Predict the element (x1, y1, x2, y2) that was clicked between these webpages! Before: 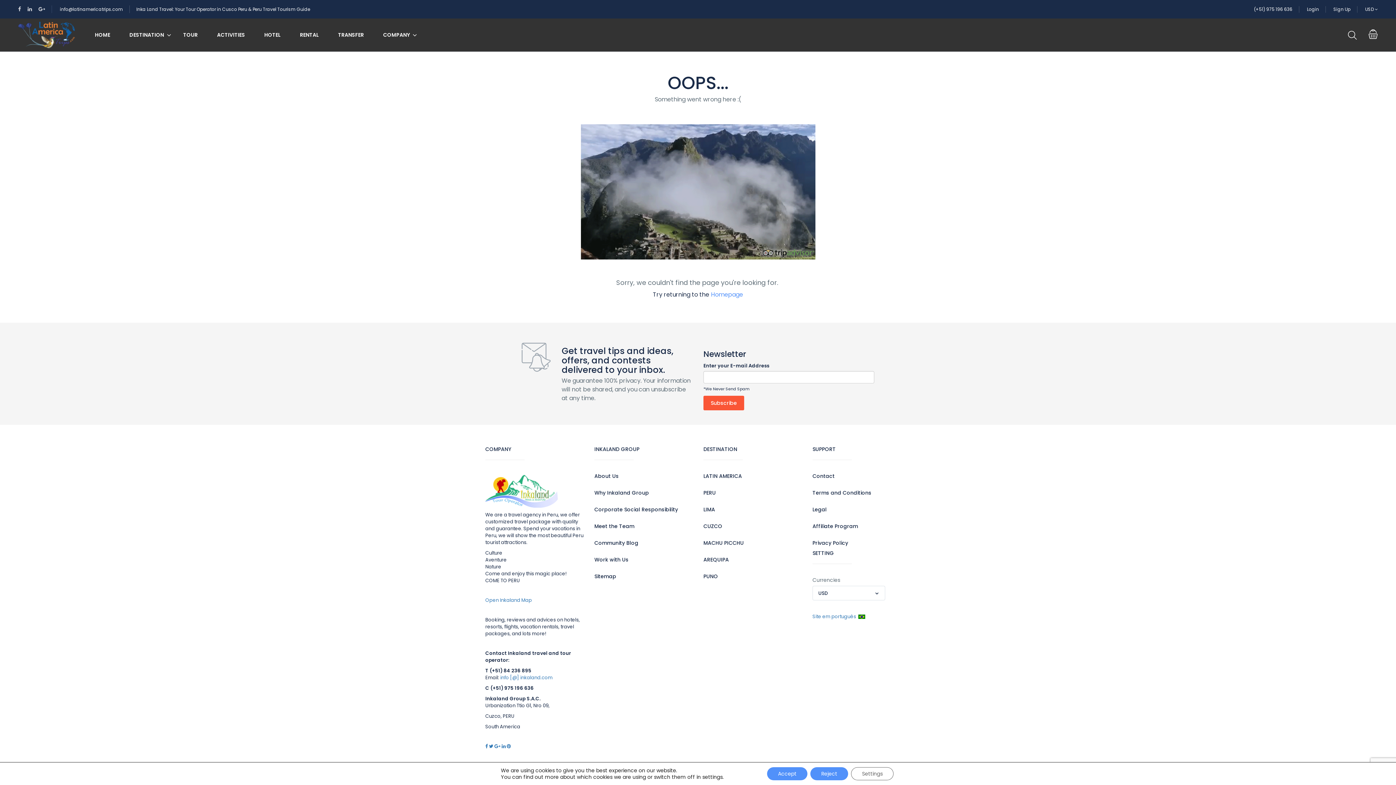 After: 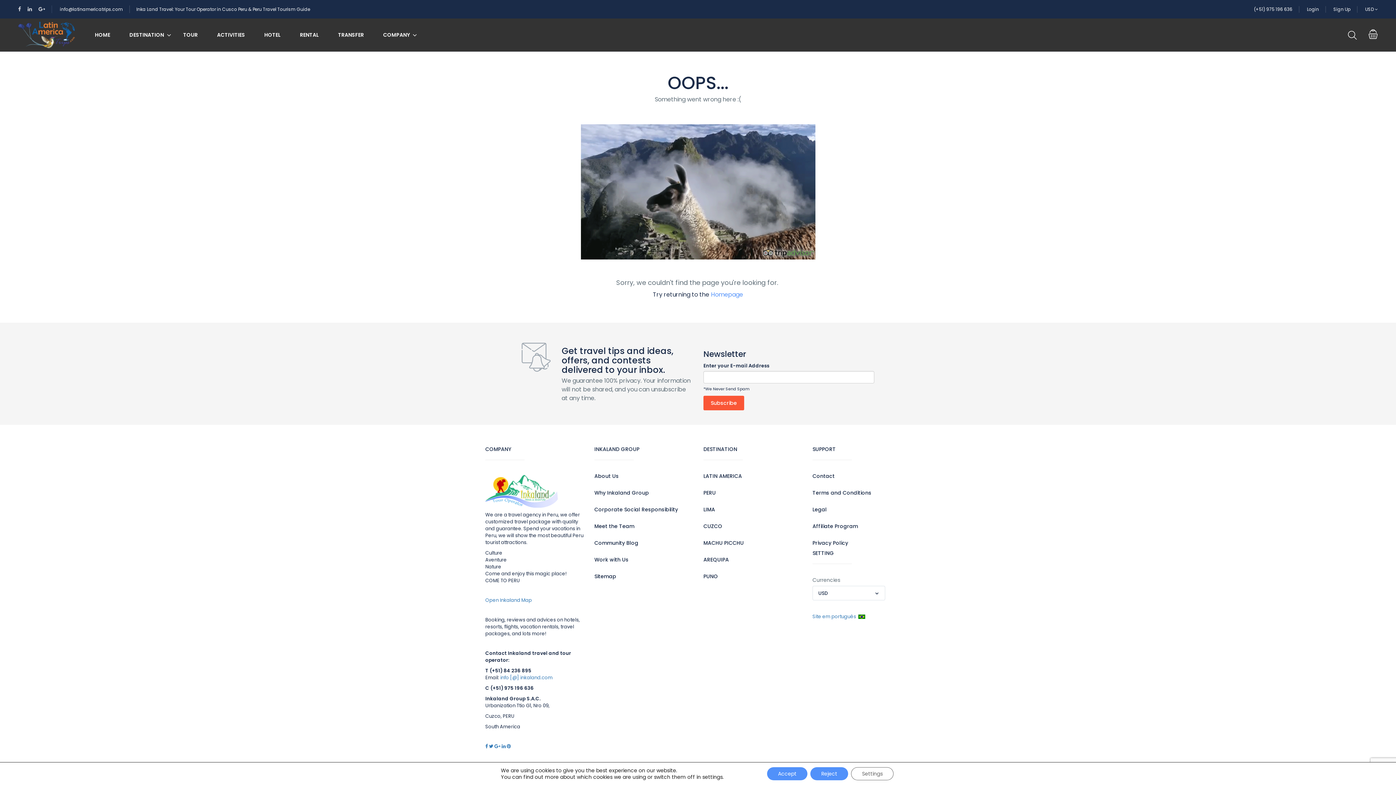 Action: label: (+51) 975 196 636 bbox: (1254, 6, 1292, 12)